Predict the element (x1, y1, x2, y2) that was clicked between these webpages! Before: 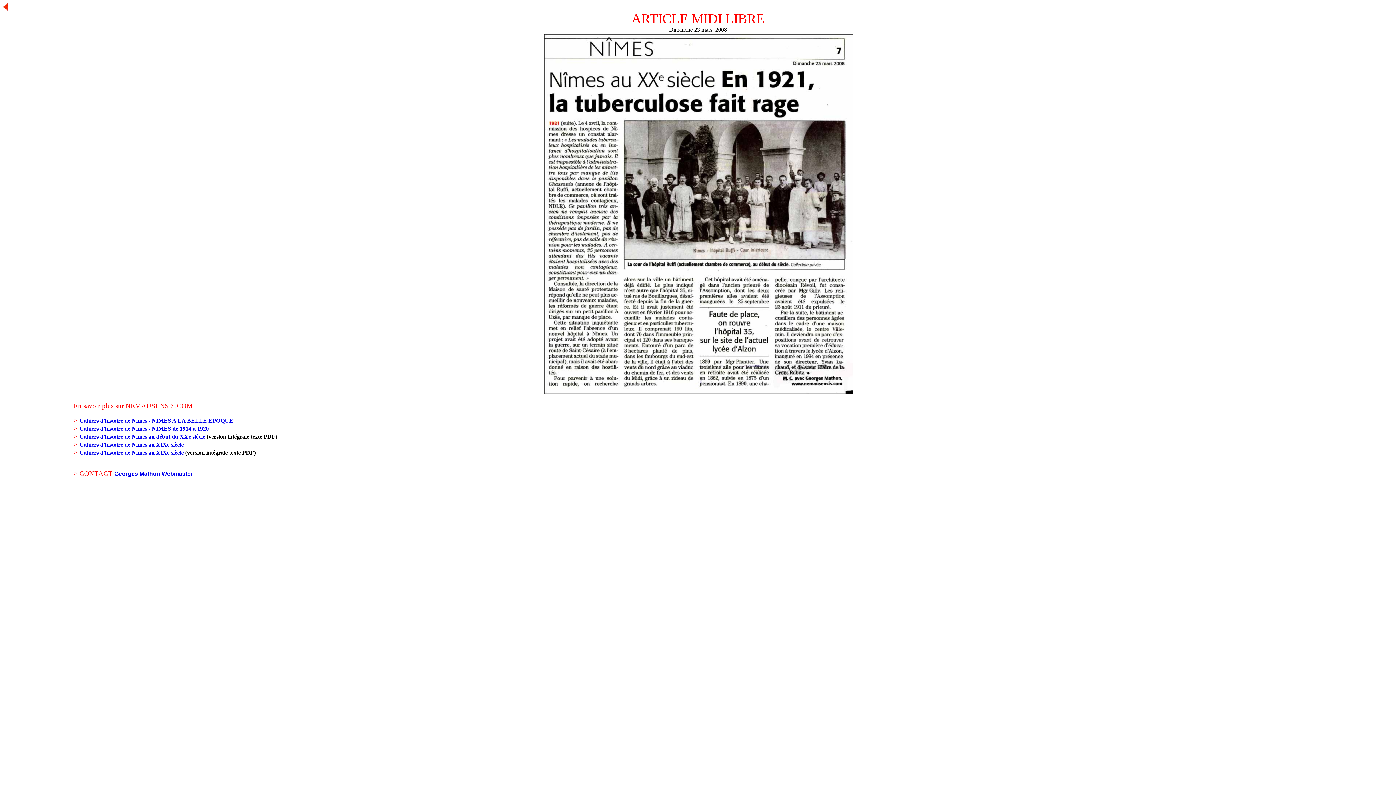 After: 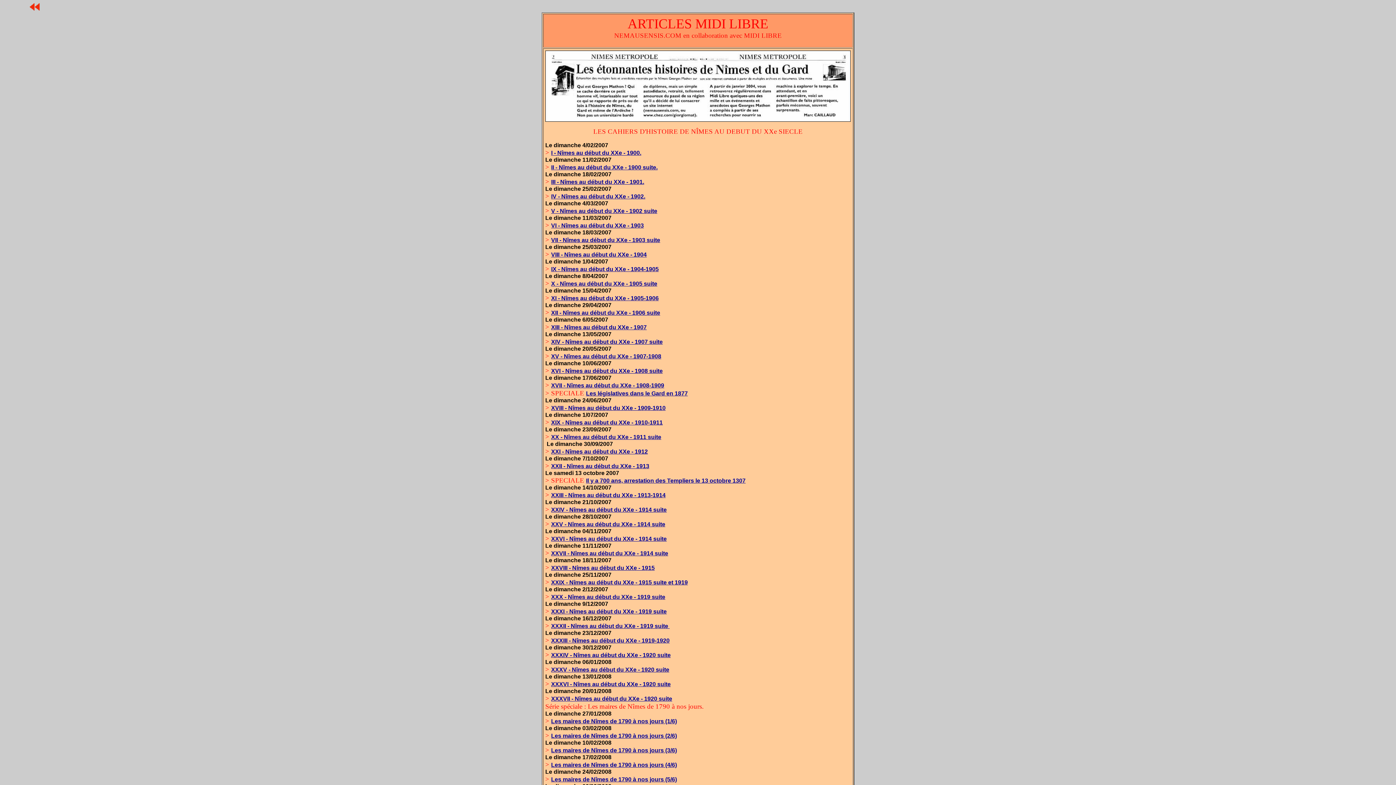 Action: bbox: (2, 5, 10, 12)